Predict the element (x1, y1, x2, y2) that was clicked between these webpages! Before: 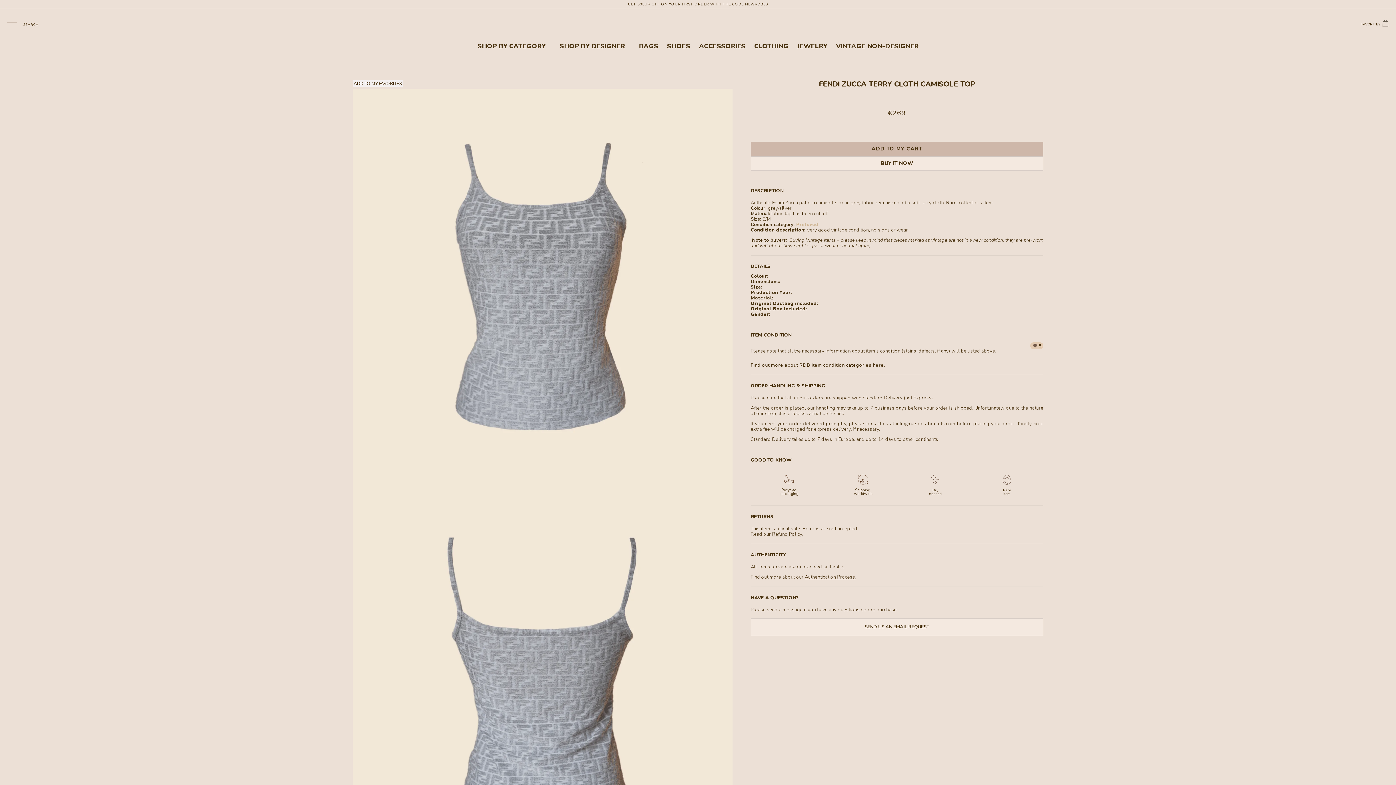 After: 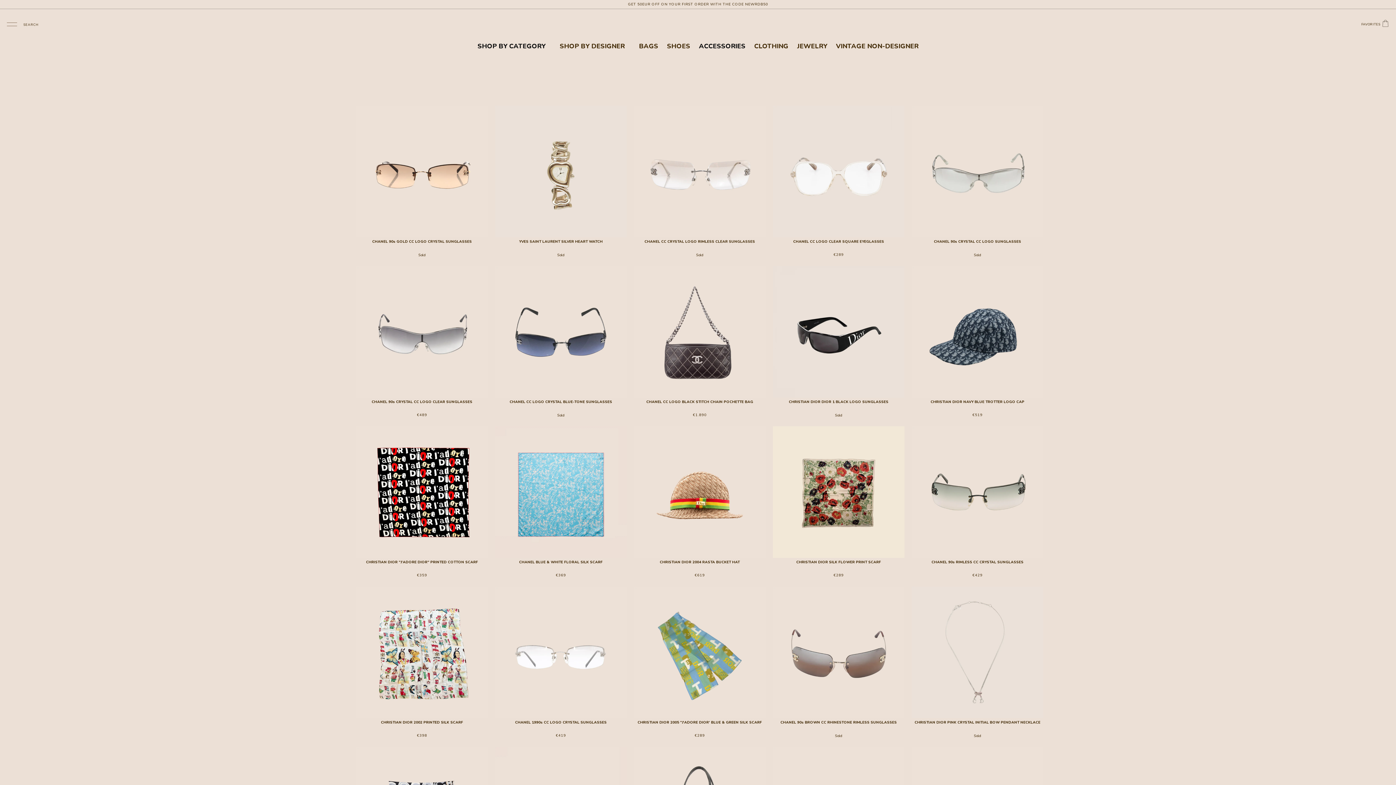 Action: bbox: (694, 37, 750, 54) label: ACCESSORIES